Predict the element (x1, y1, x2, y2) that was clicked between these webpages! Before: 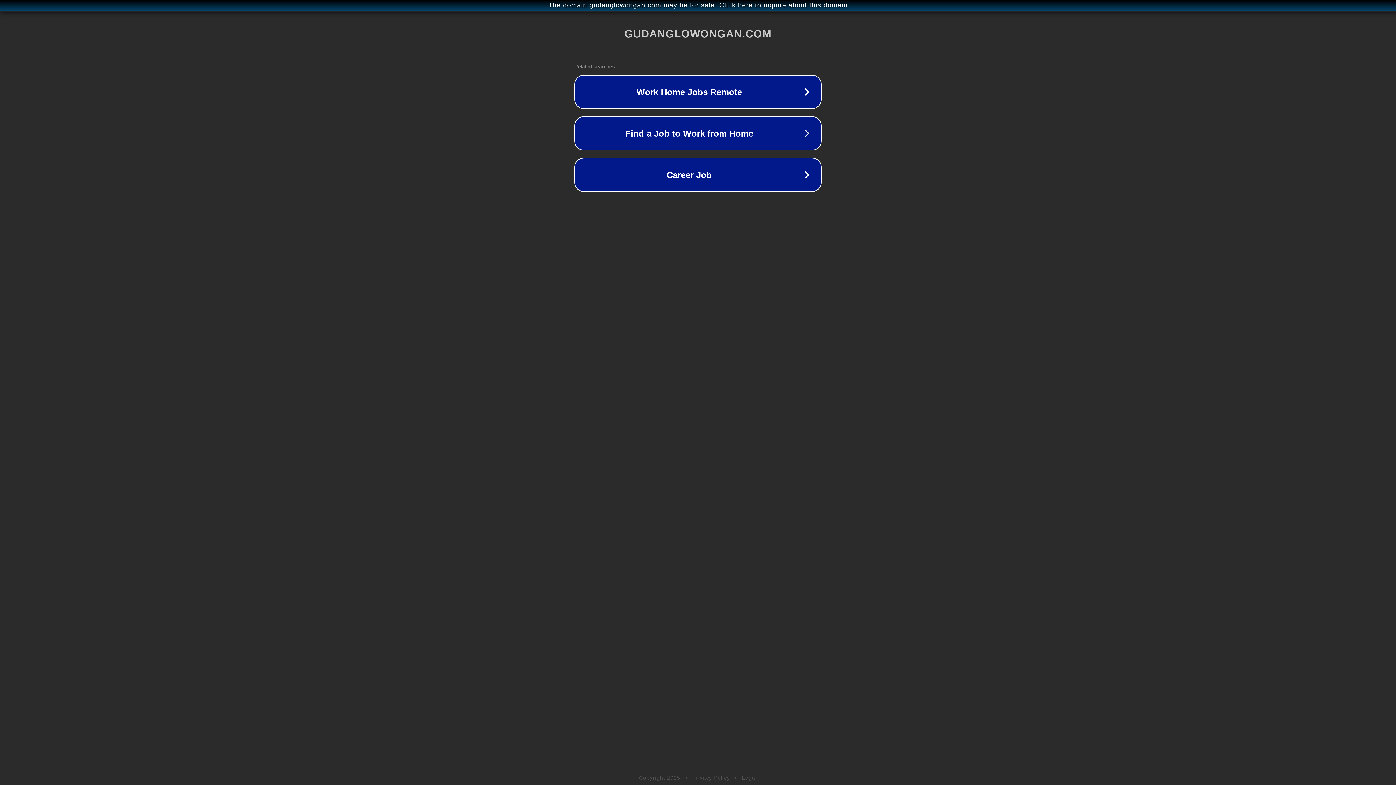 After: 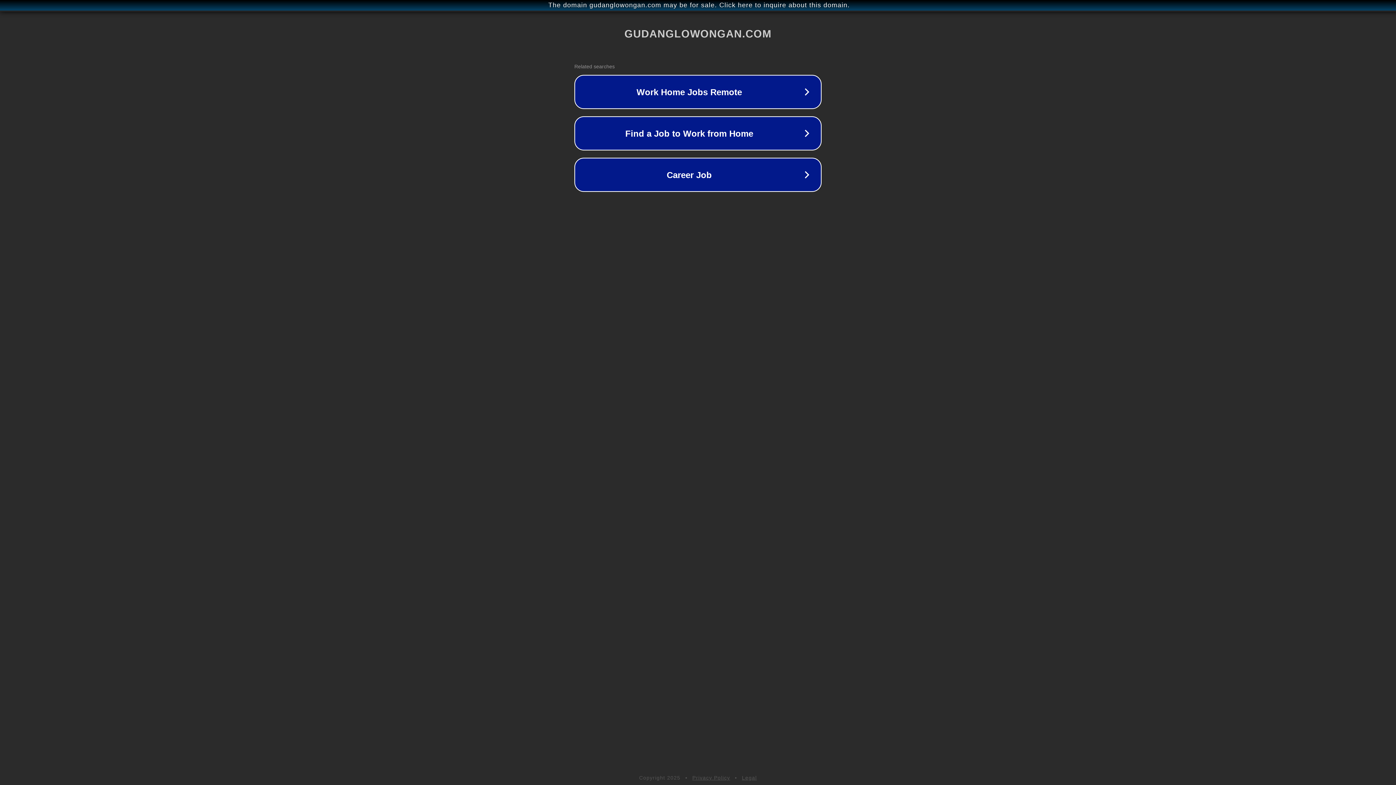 Action: label: Privacy Policy bbox: (692, 775, 730, 781)